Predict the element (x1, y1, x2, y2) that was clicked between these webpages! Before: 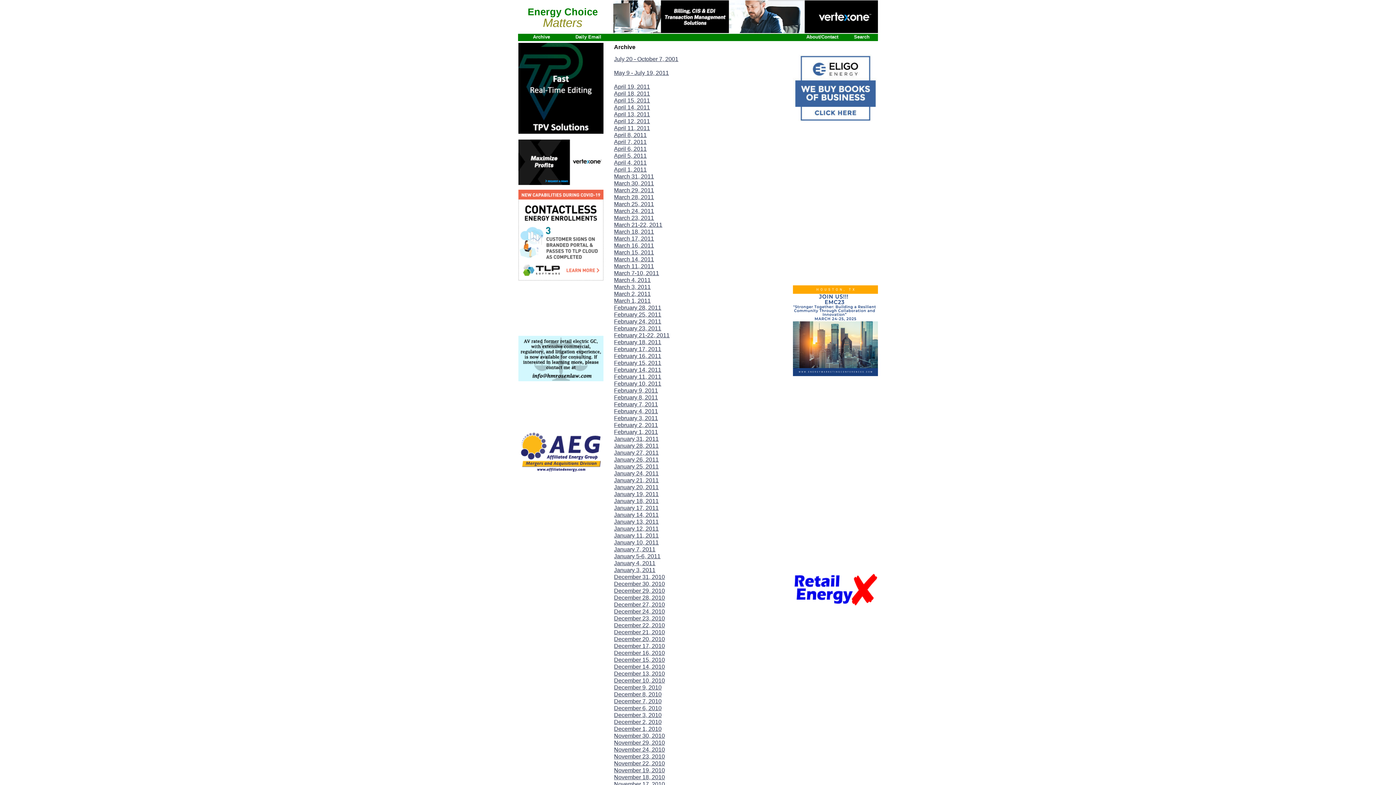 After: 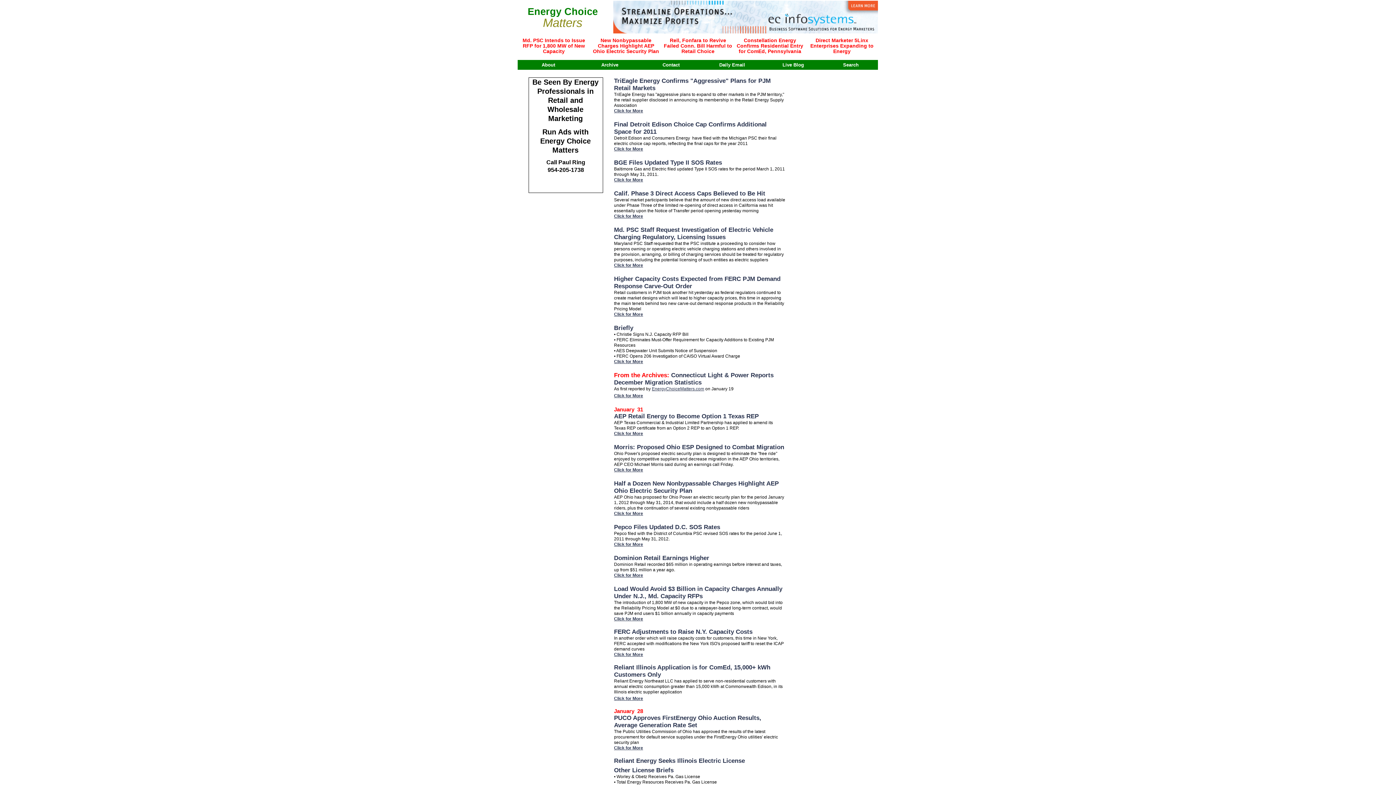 Action: label: February 1, 2011 bbox: (614, 429, 658, 435)